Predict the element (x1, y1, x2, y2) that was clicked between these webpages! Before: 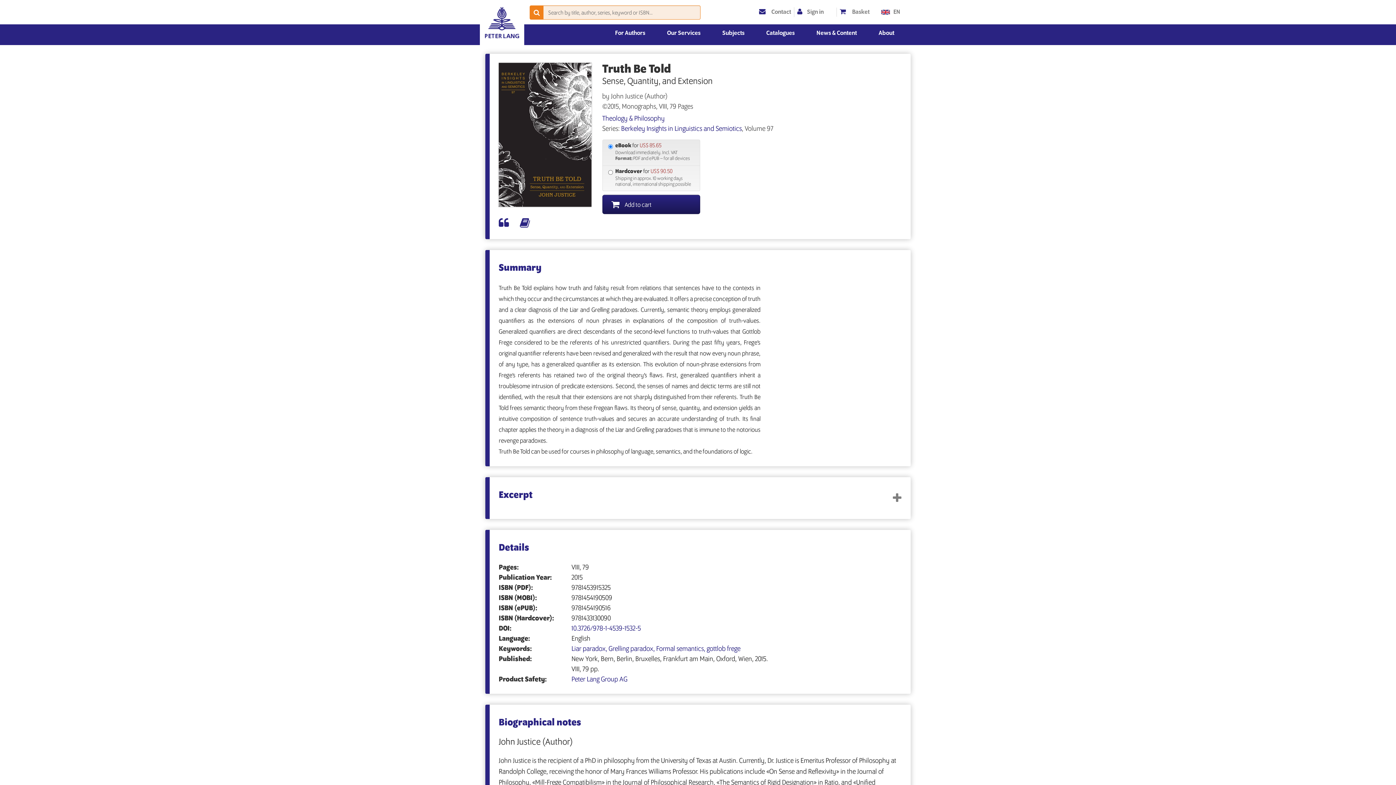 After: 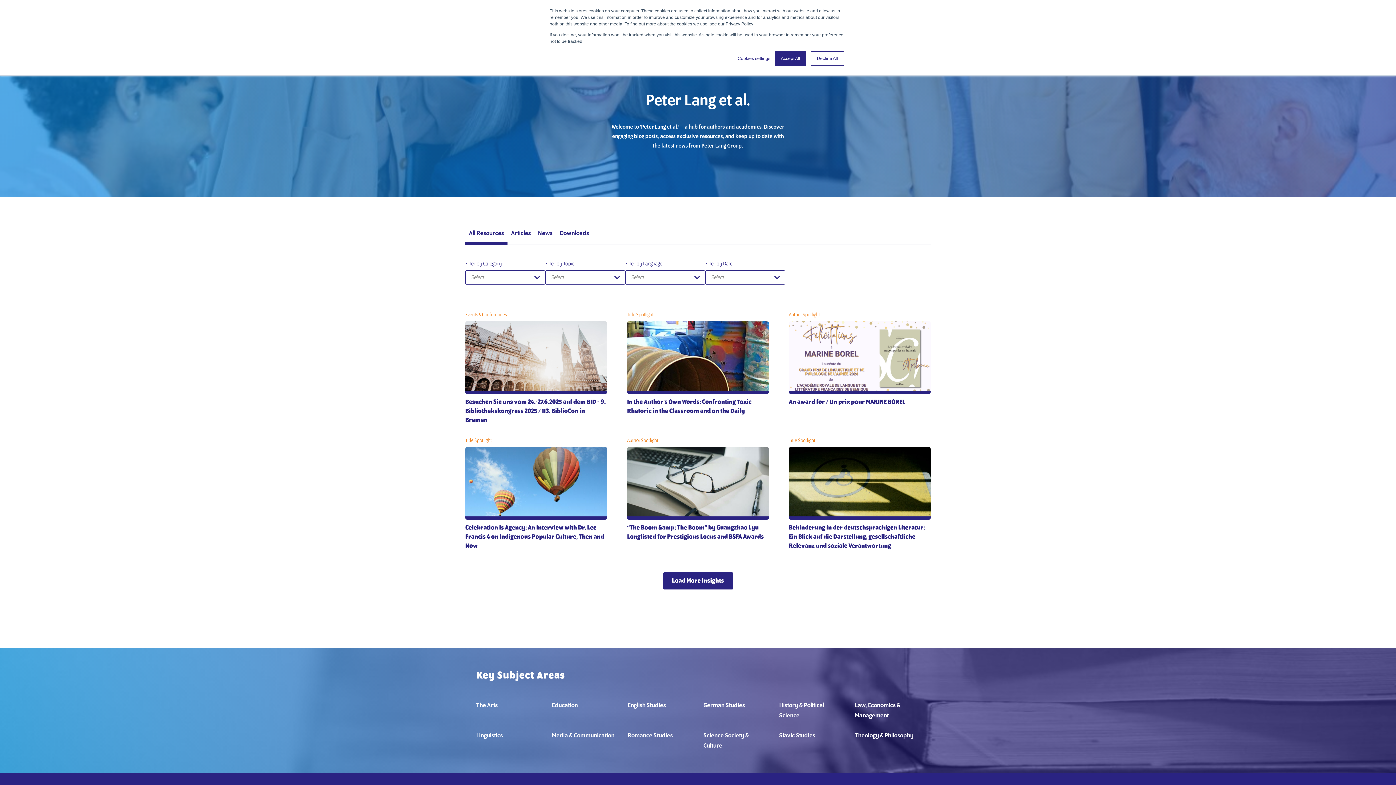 Action: label: News & Content bbox: (816, 29, 857, 40)